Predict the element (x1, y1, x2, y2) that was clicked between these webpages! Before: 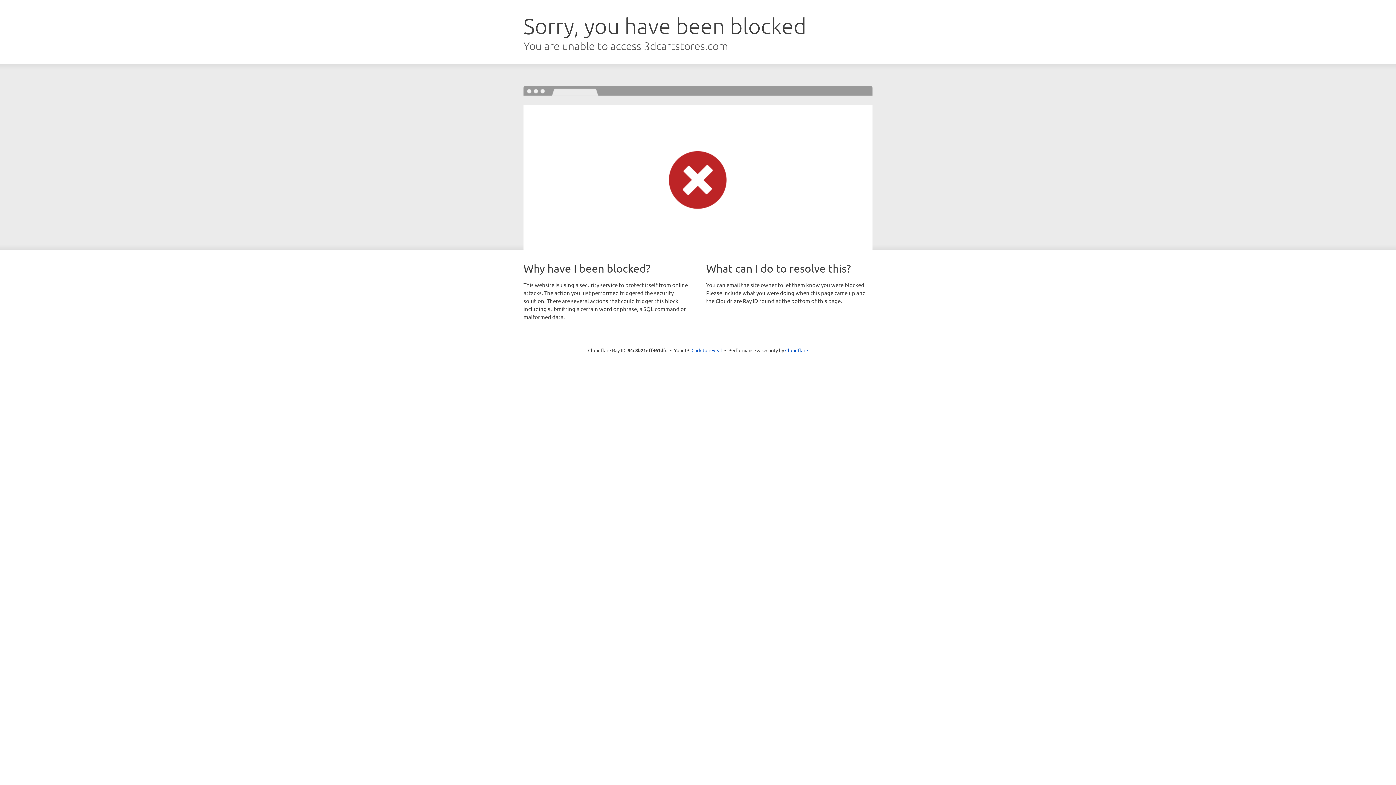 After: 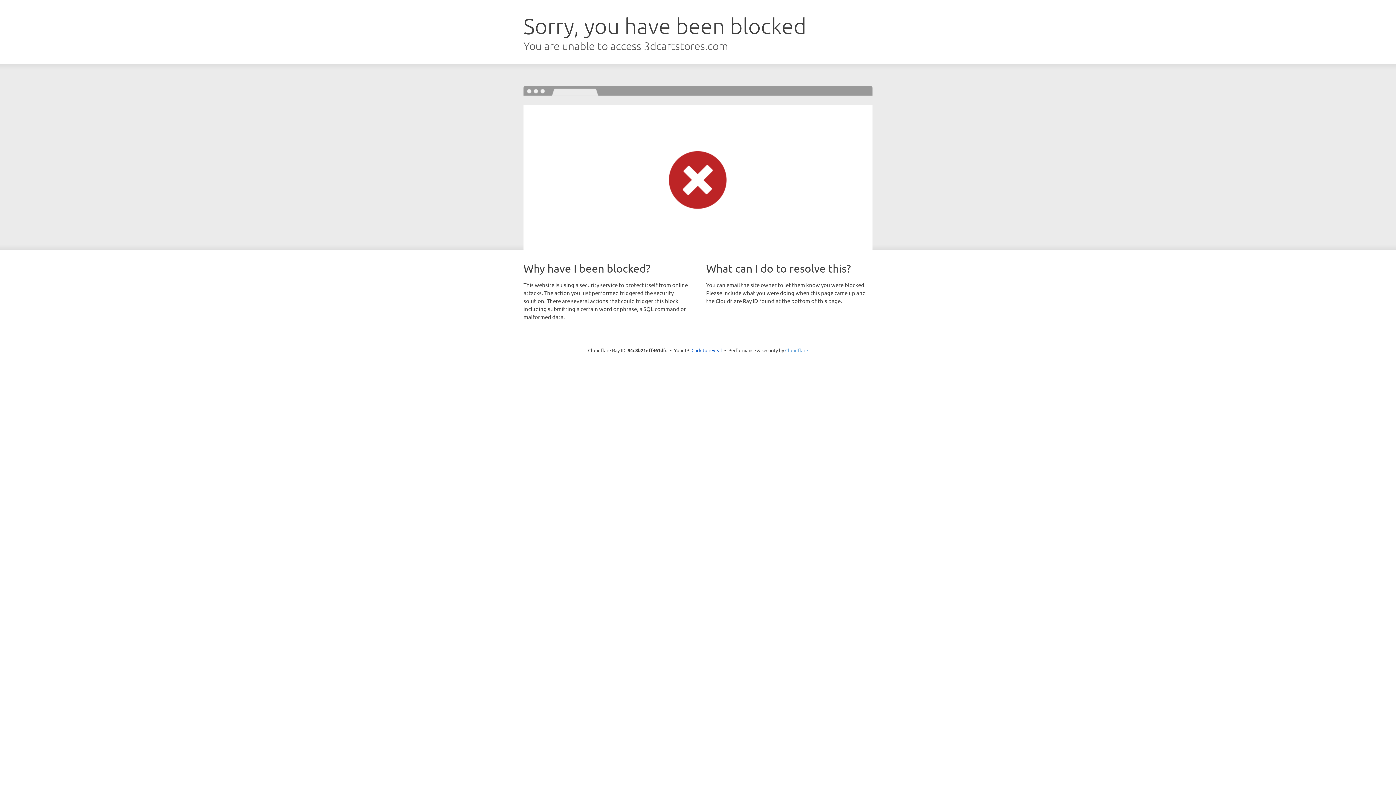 Action: label: Cloudflare bbox: (785, 347, 808, 353)